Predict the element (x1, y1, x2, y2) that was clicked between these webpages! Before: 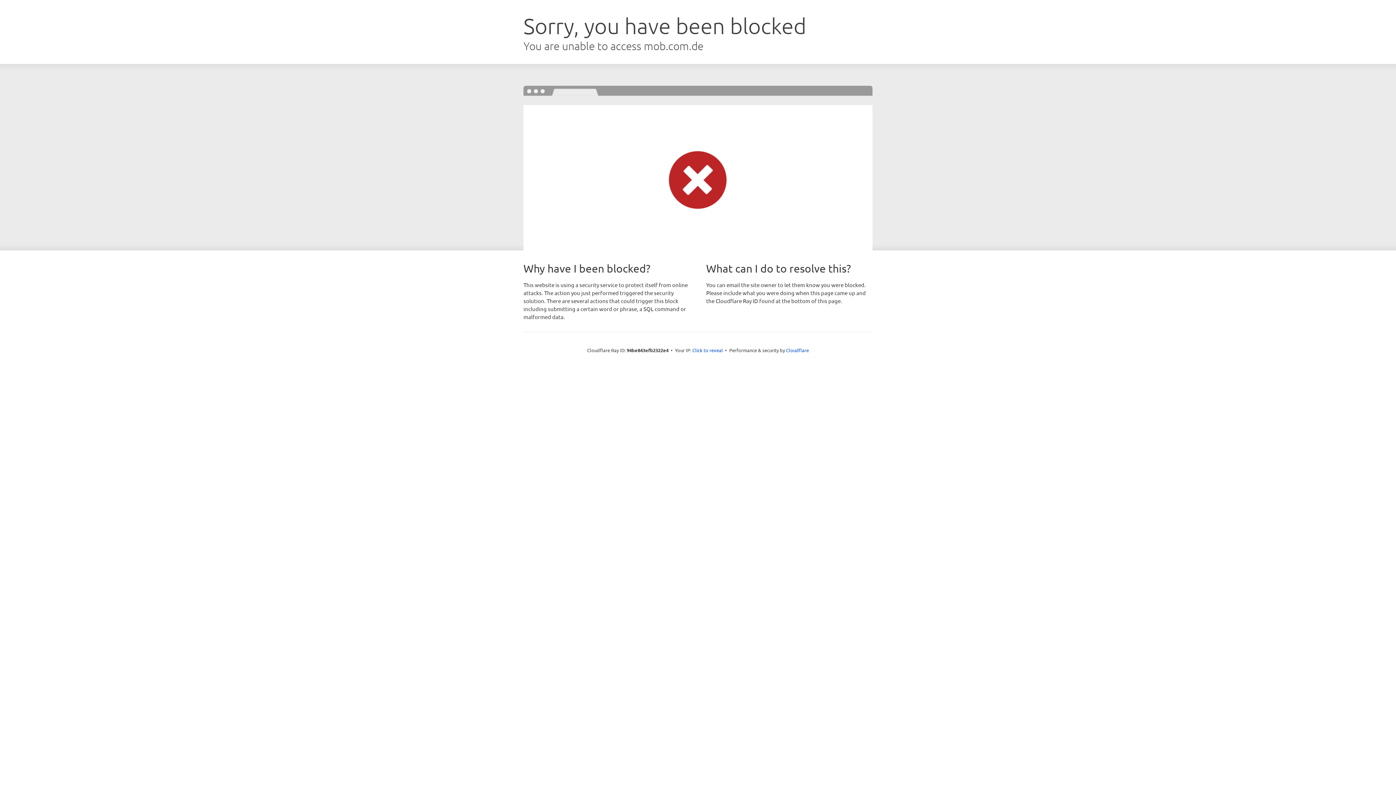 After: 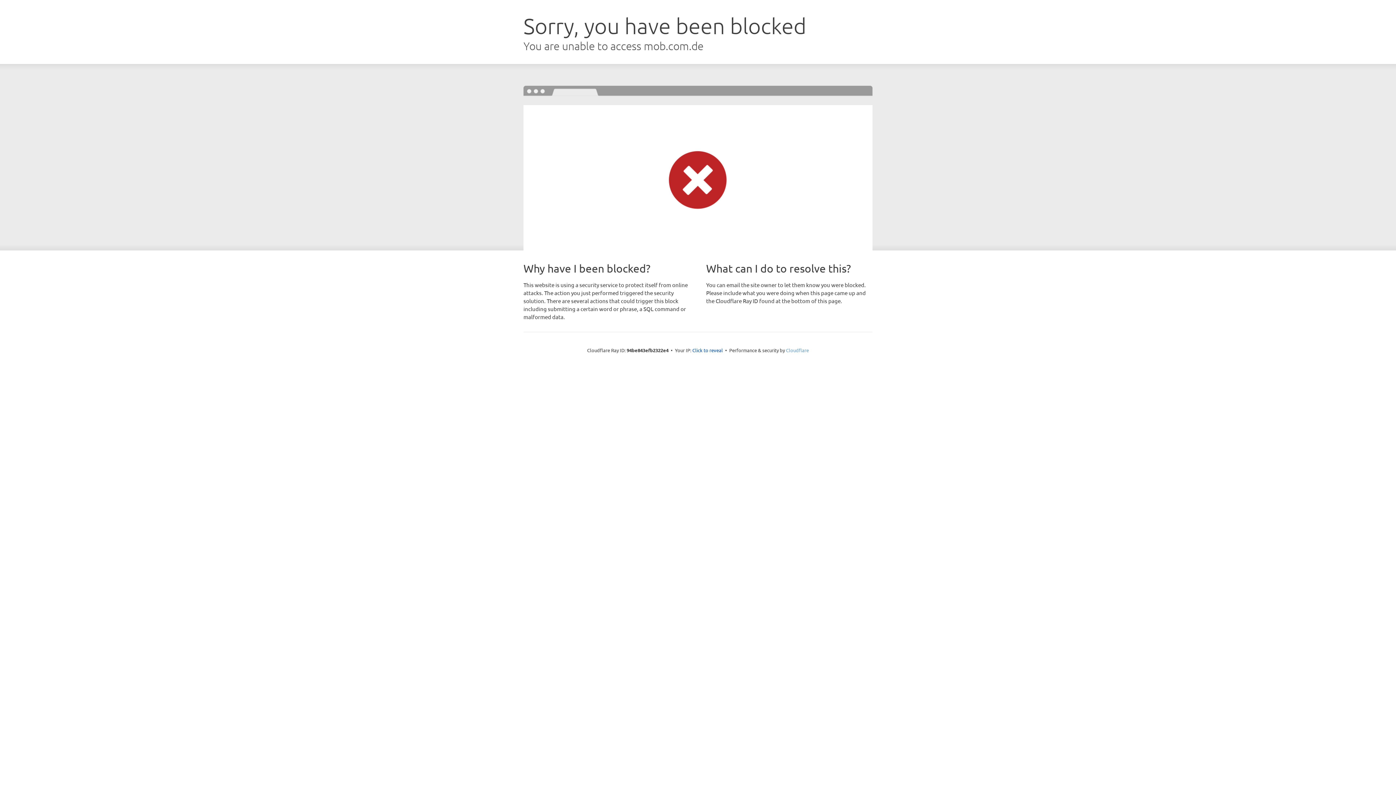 Action: bbox: (786, 347, 809, 353) label: Cloudflare